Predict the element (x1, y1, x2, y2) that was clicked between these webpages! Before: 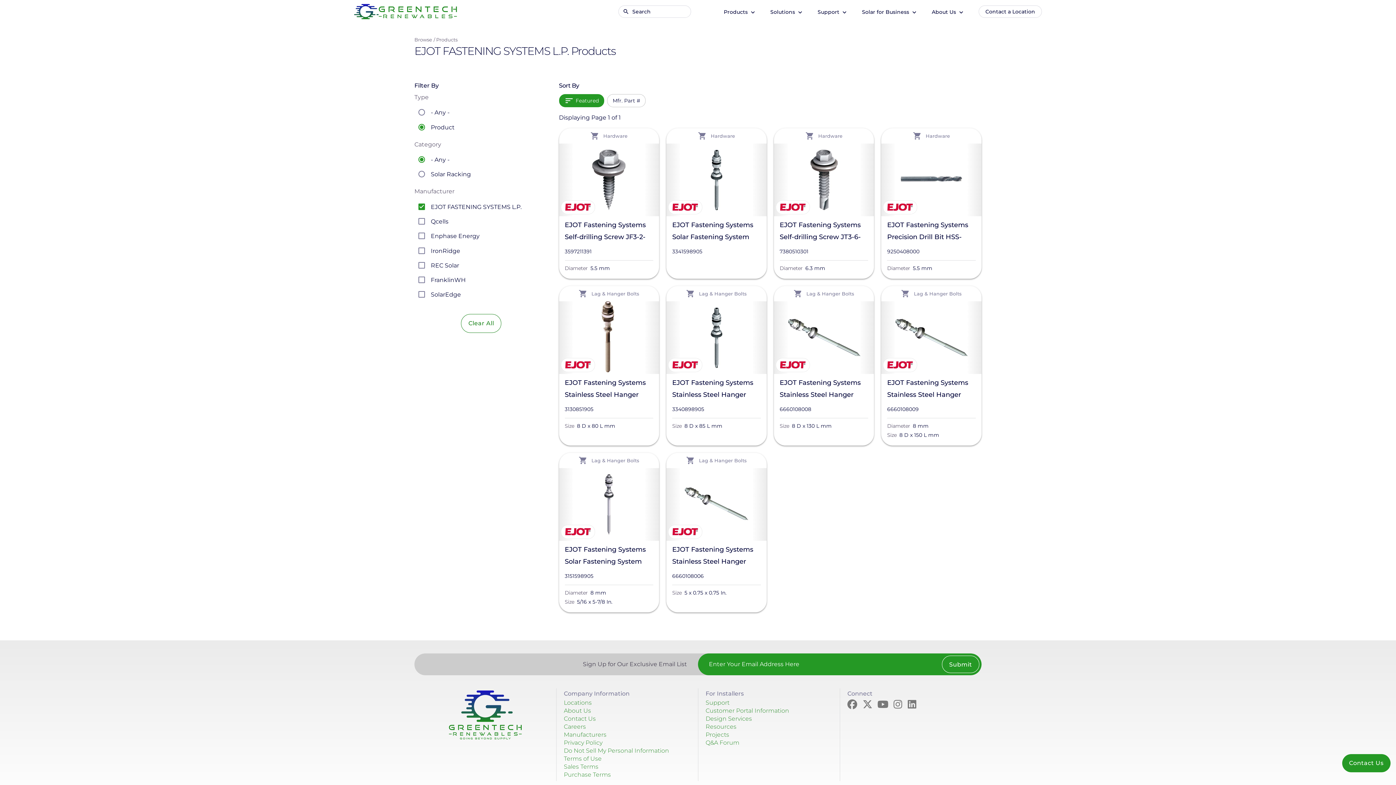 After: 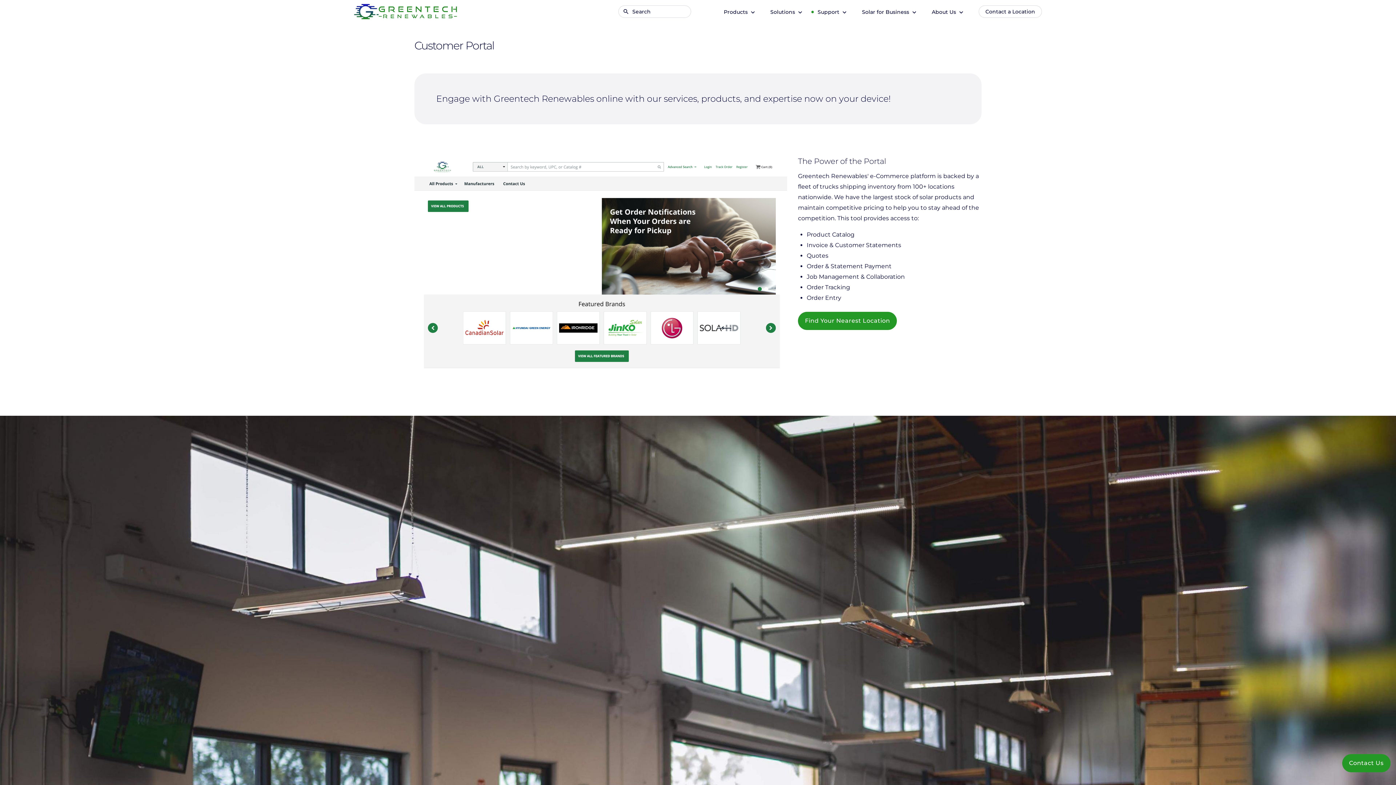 Action: label: Customer Portal Information bbox: (705, 707, 789, 714)